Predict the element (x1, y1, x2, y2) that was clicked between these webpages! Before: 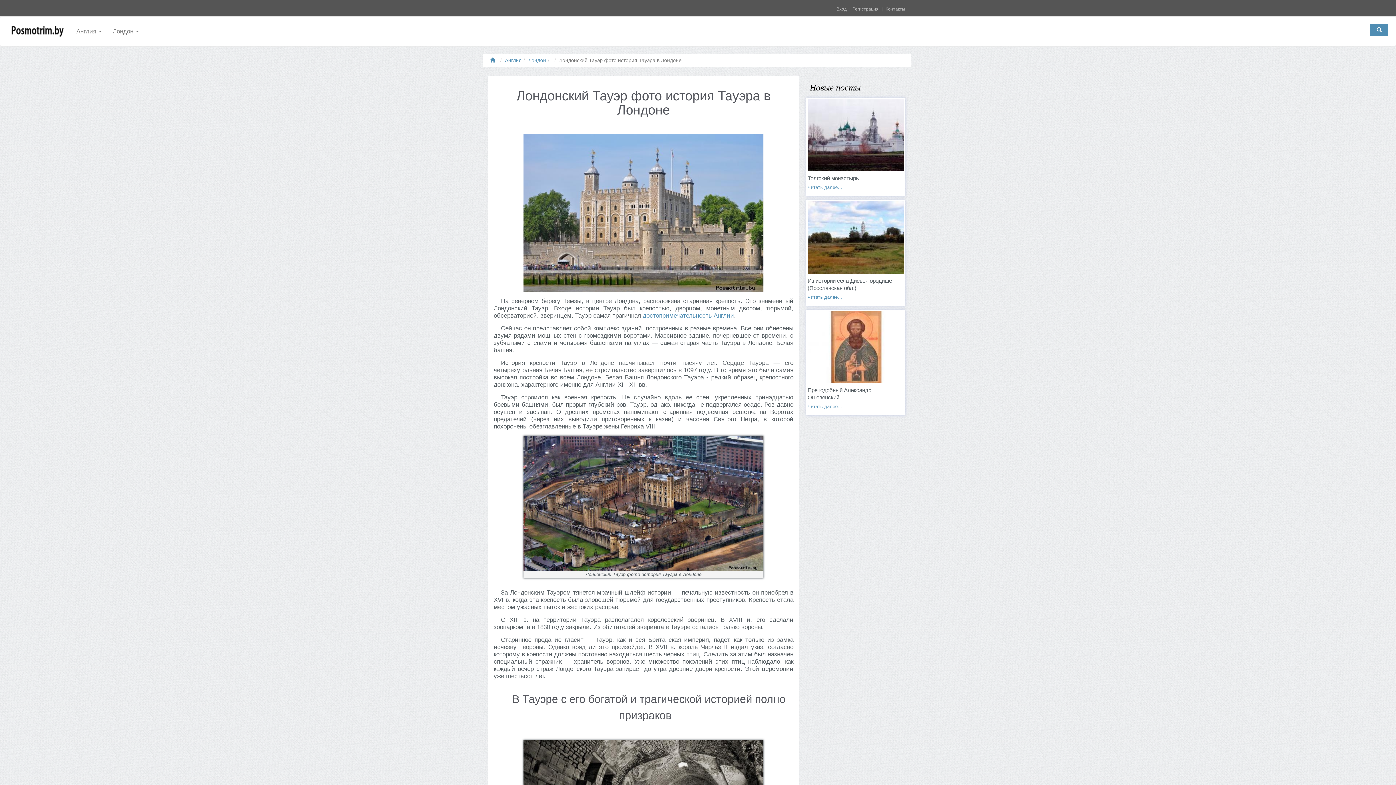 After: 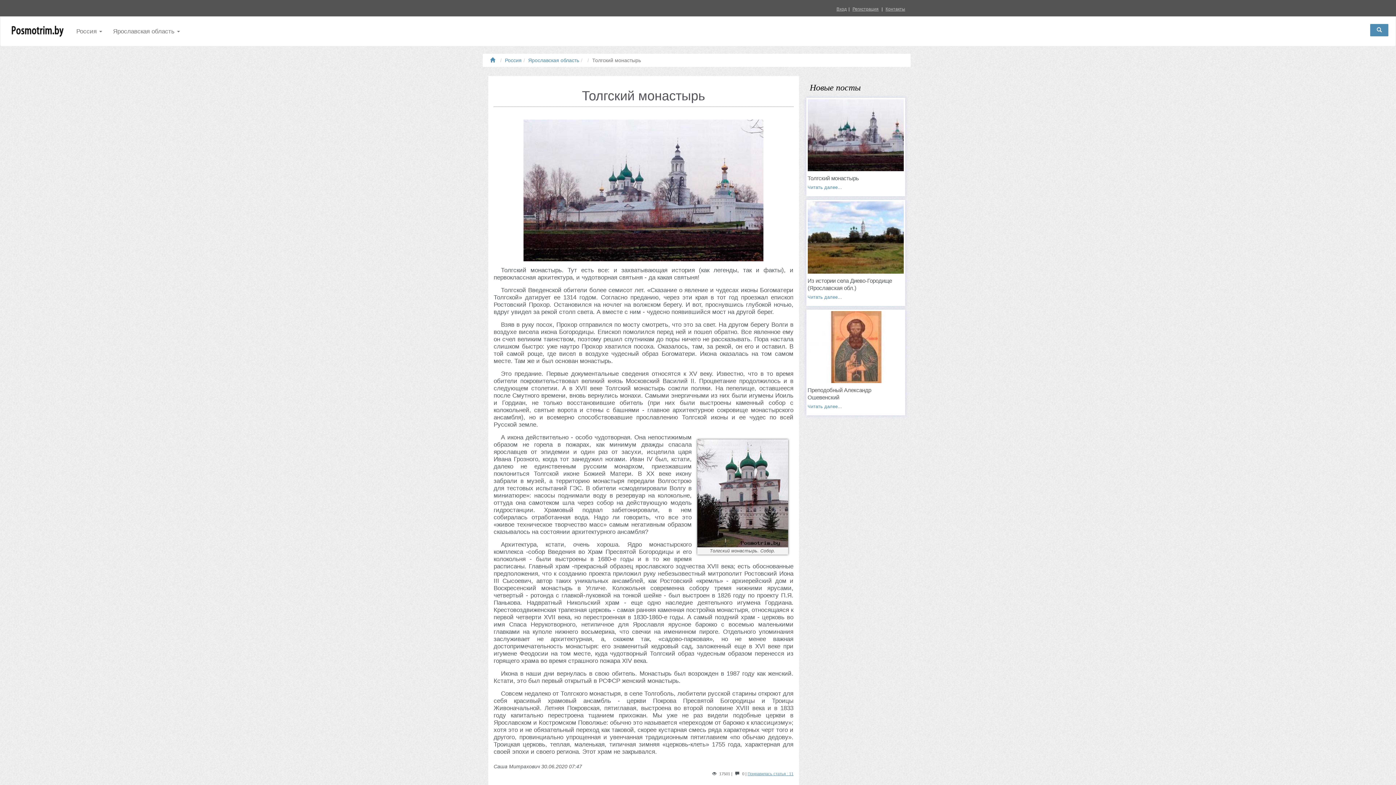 Action: label: Толгский монастырь bbox: (807, 175, 859, 181)